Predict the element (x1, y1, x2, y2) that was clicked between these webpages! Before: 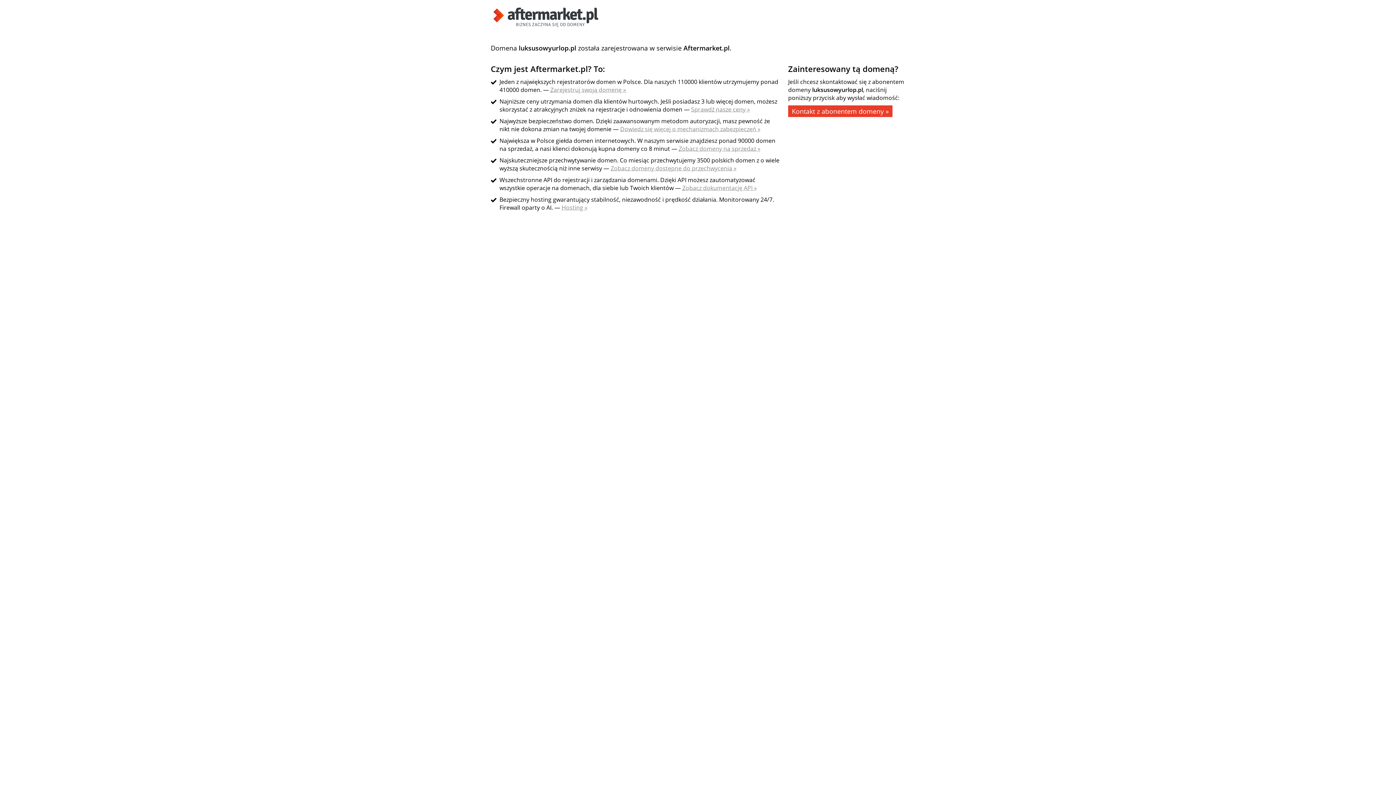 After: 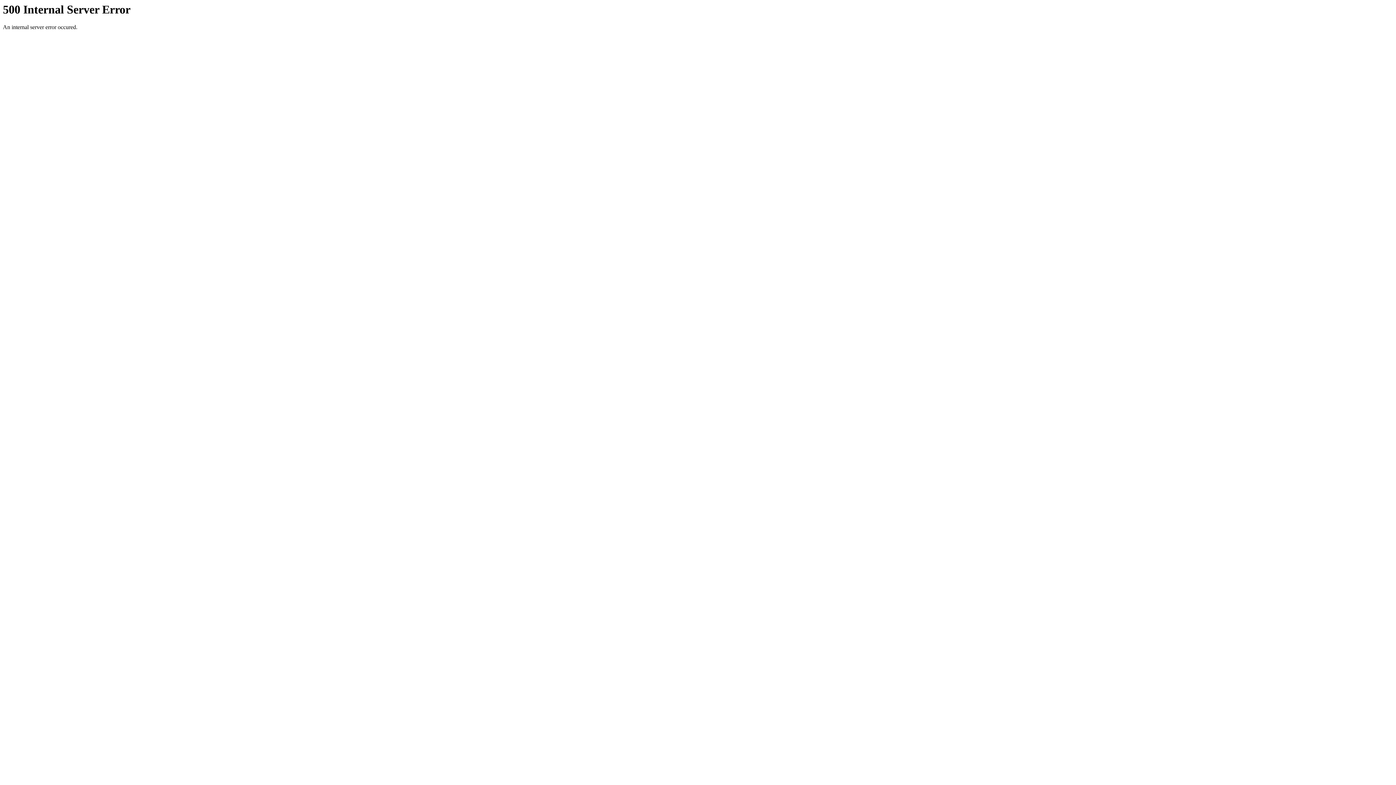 Action: bbox: (490, 21, 601, 29)